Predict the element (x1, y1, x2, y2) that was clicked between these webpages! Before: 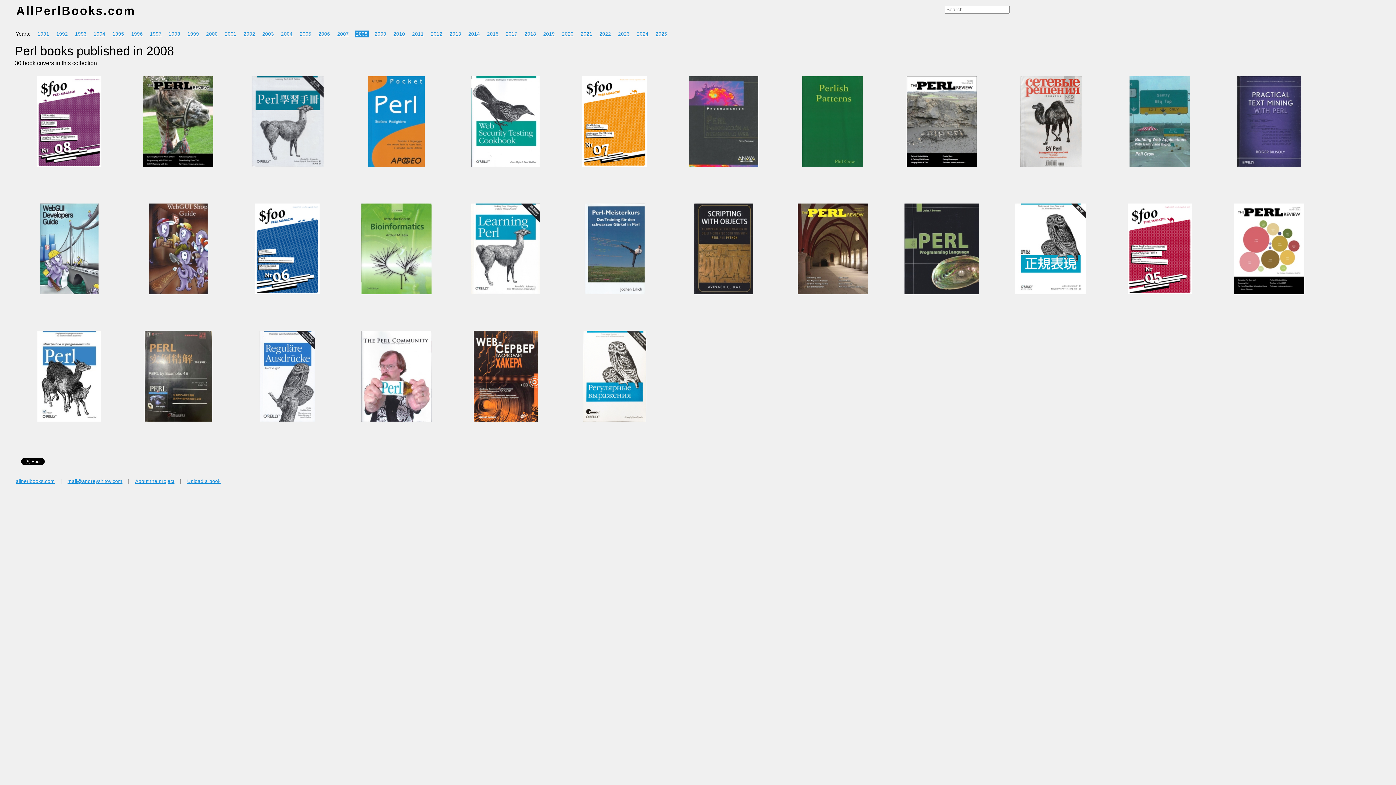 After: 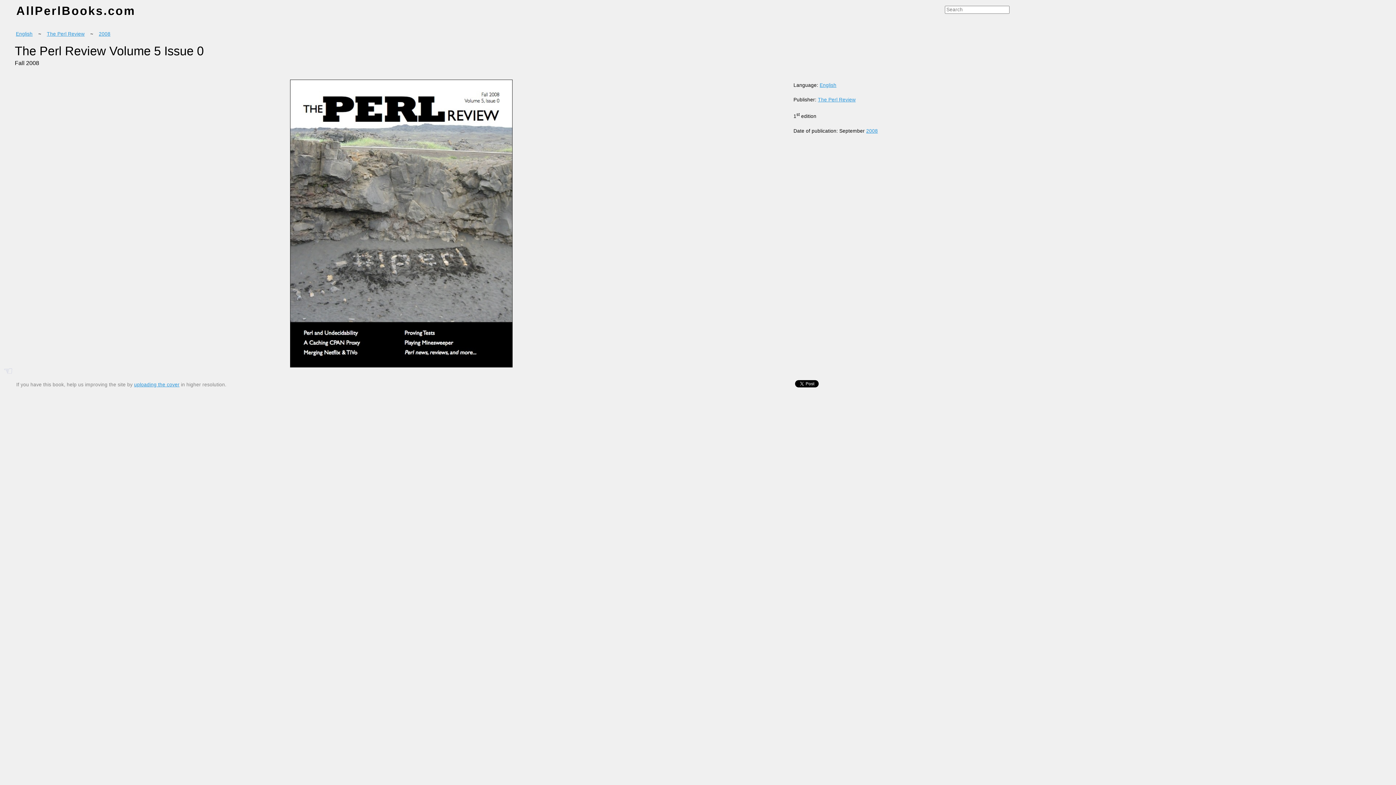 Action: bbox: (907, 162, 977, 168)